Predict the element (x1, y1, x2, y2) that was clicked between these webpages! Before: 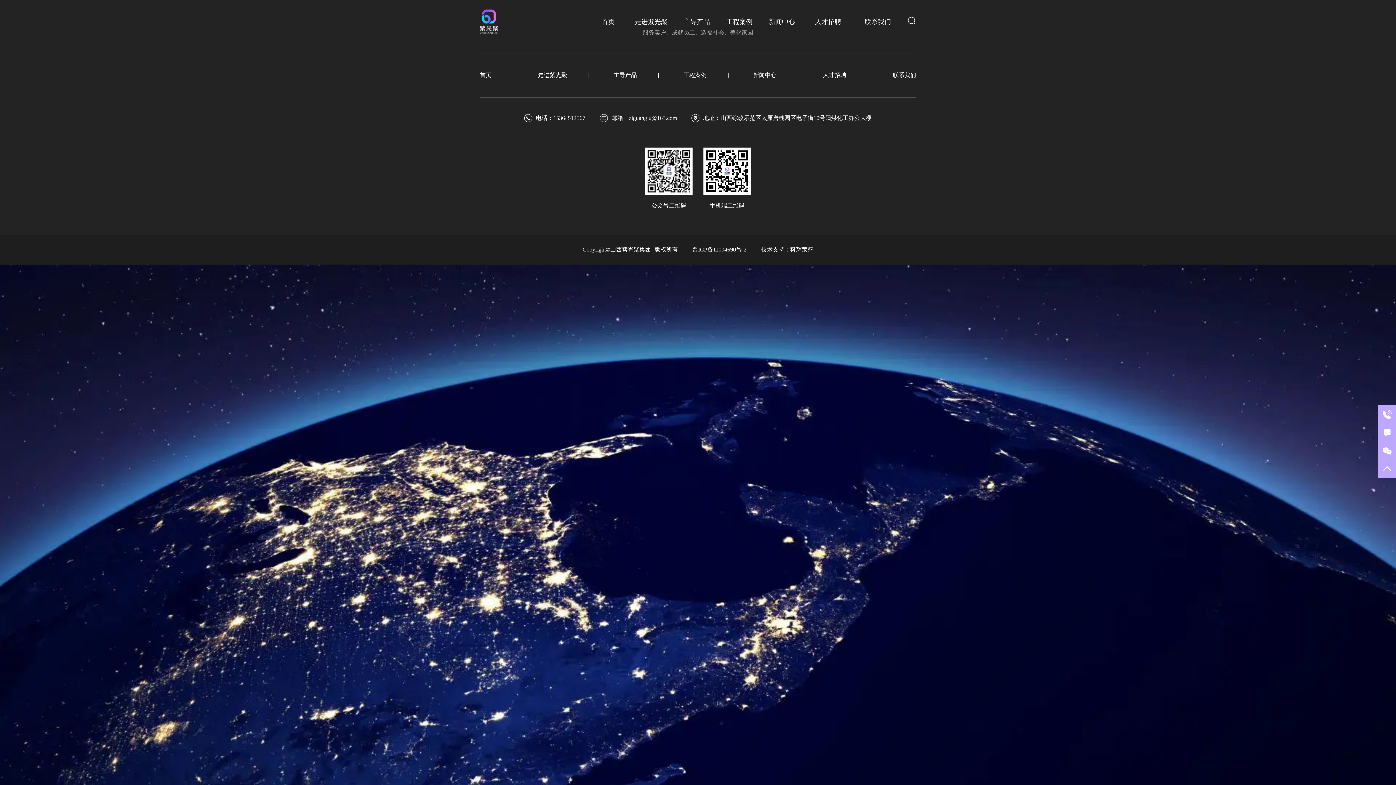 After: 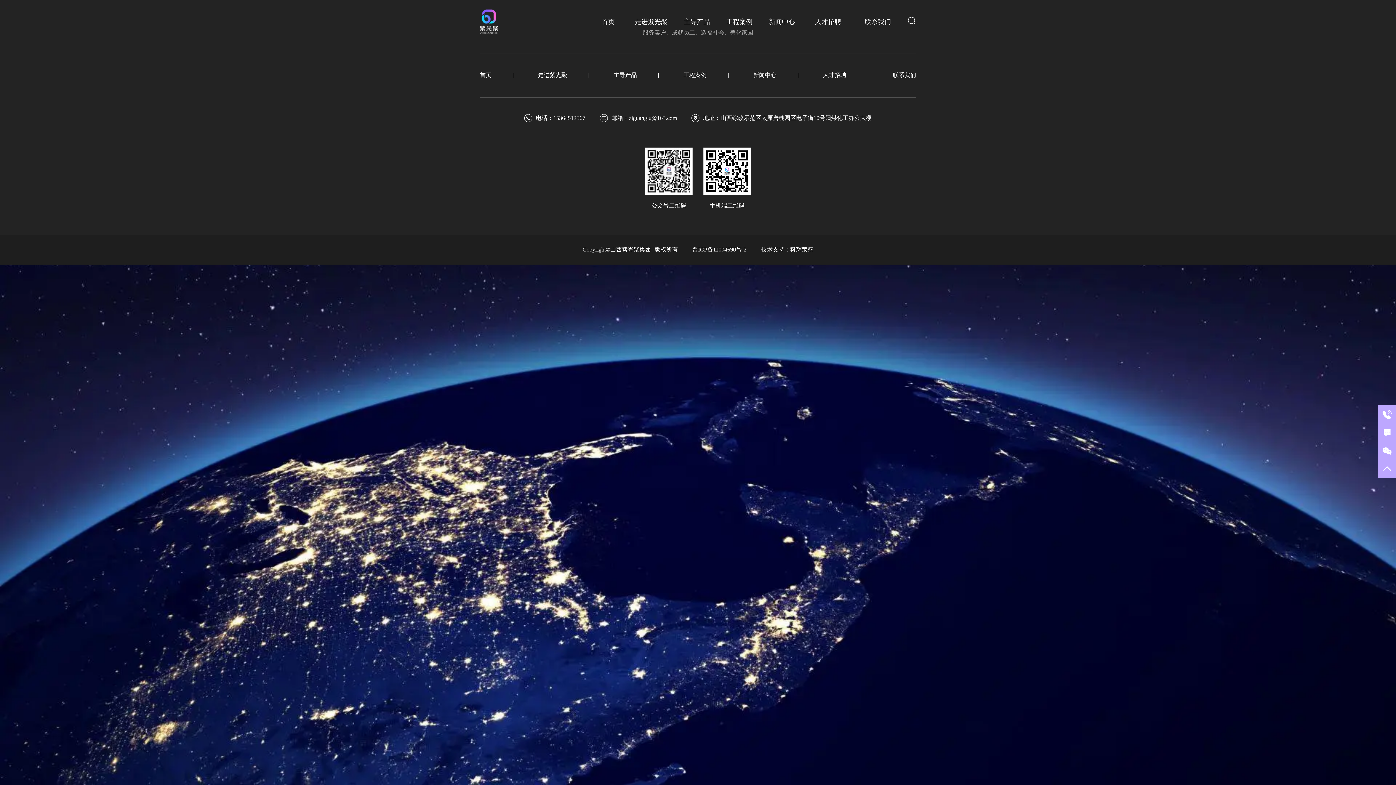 Action: label: 晋ICP备11004690号-2 bbox: (692, 205, 746, 213)